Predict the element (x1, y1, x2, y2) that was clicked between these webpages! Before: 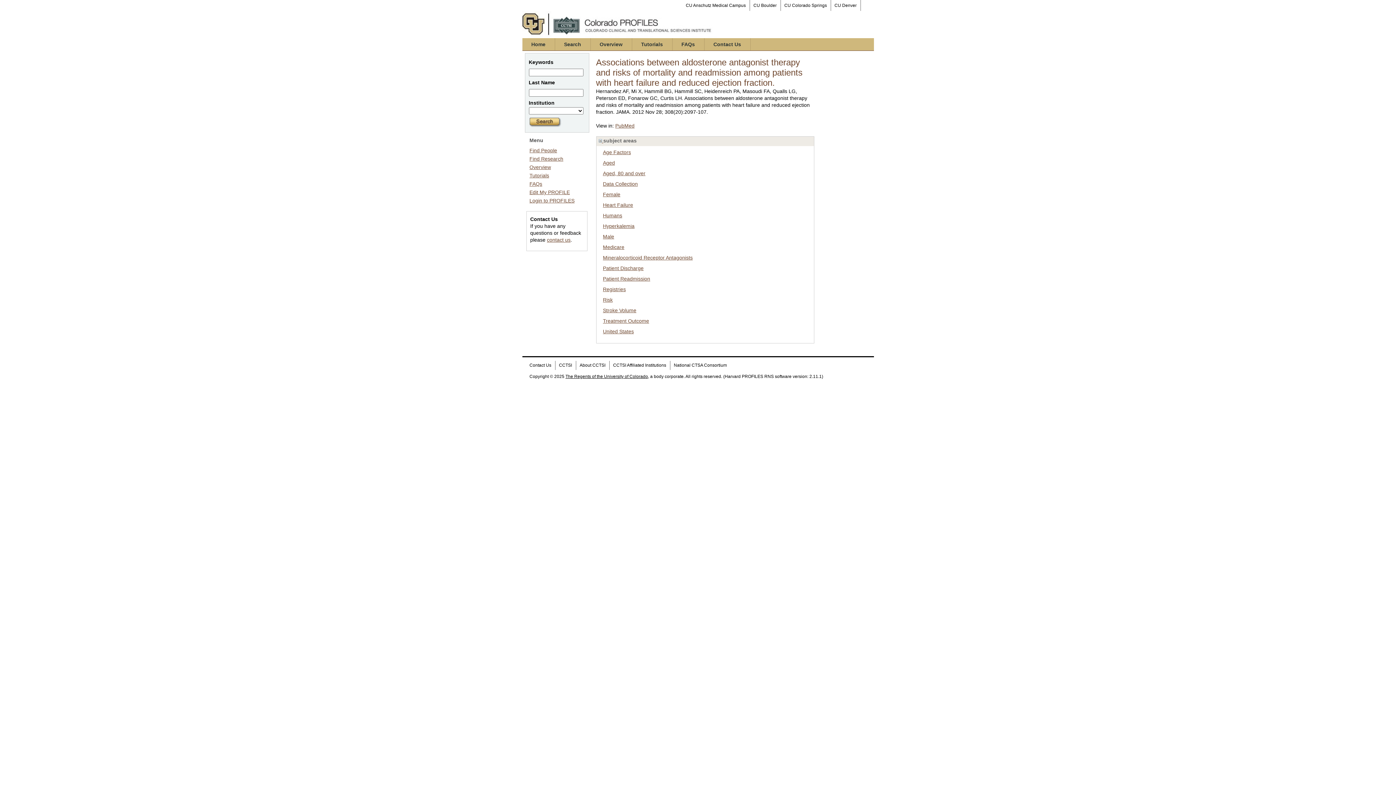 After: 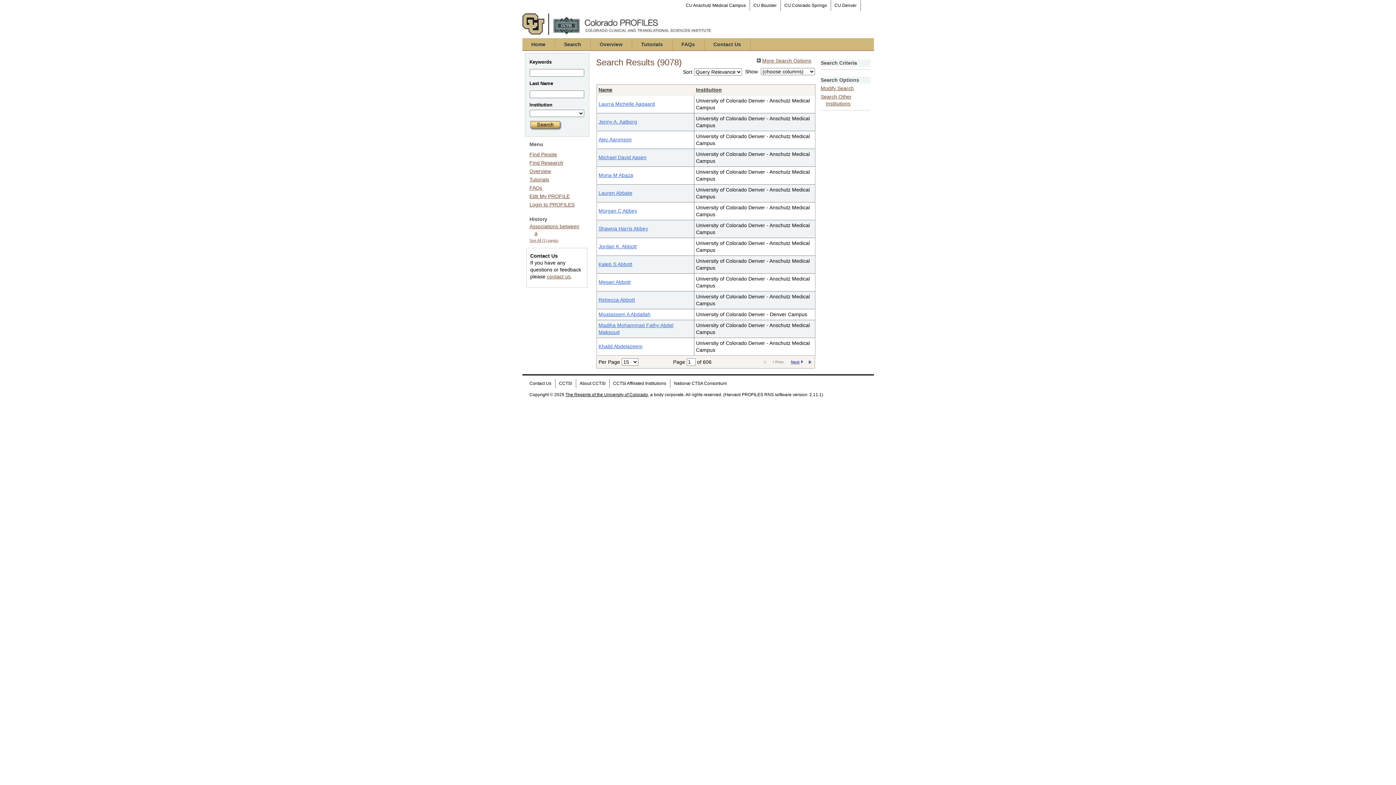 Action: bbox: (528, 122, 562, 128)